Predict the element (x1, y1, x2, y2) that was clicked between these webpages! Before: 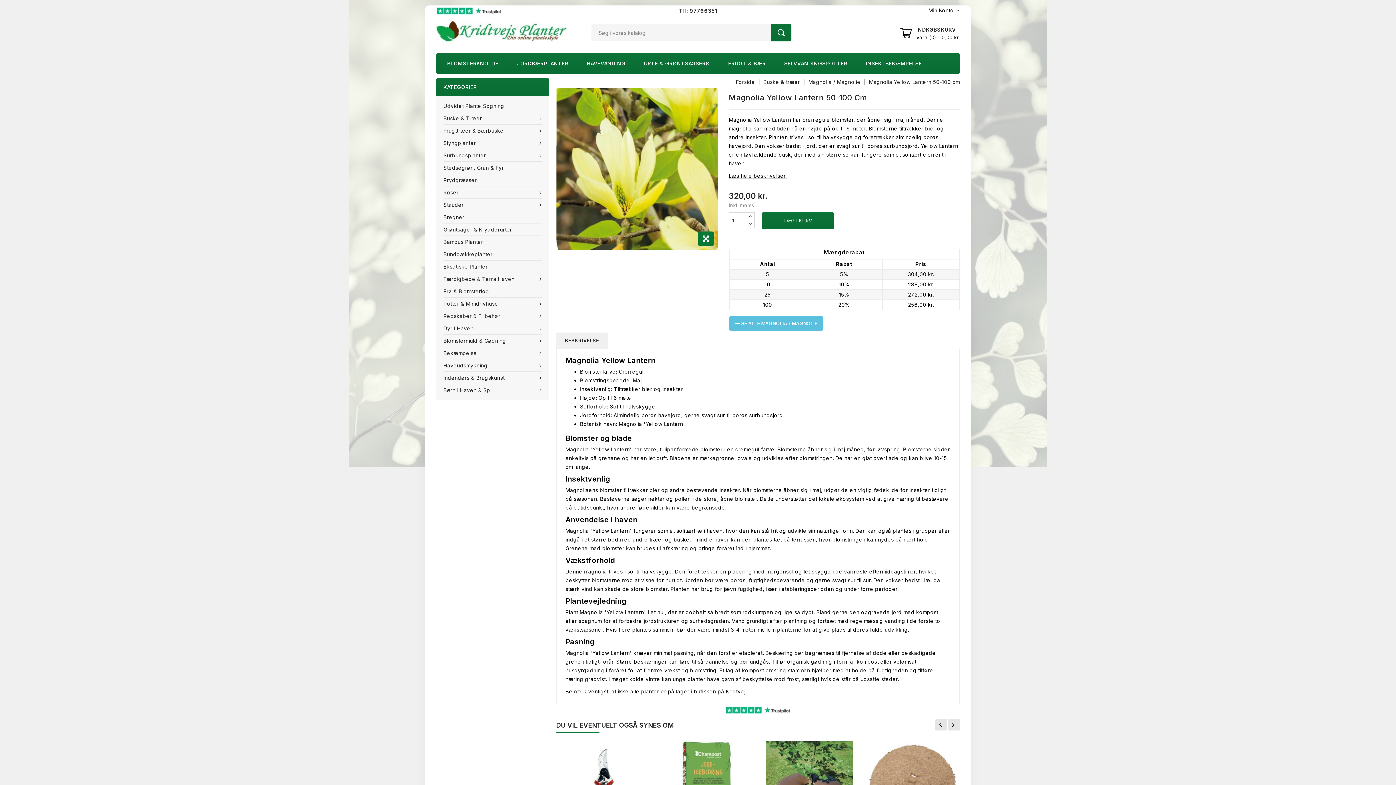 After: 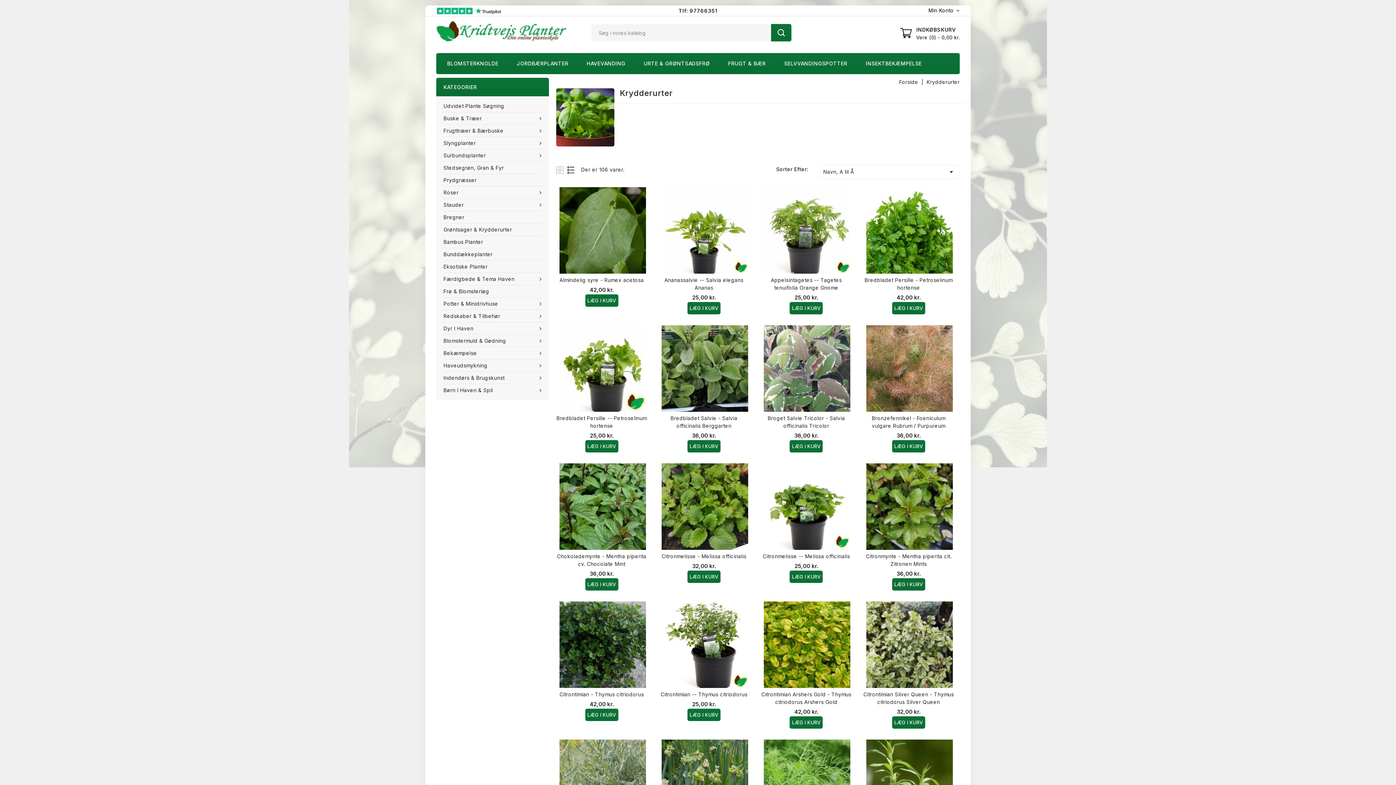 Action: label: Grøntsager & Krydderurter bbox: (436, 223, 548, 236)